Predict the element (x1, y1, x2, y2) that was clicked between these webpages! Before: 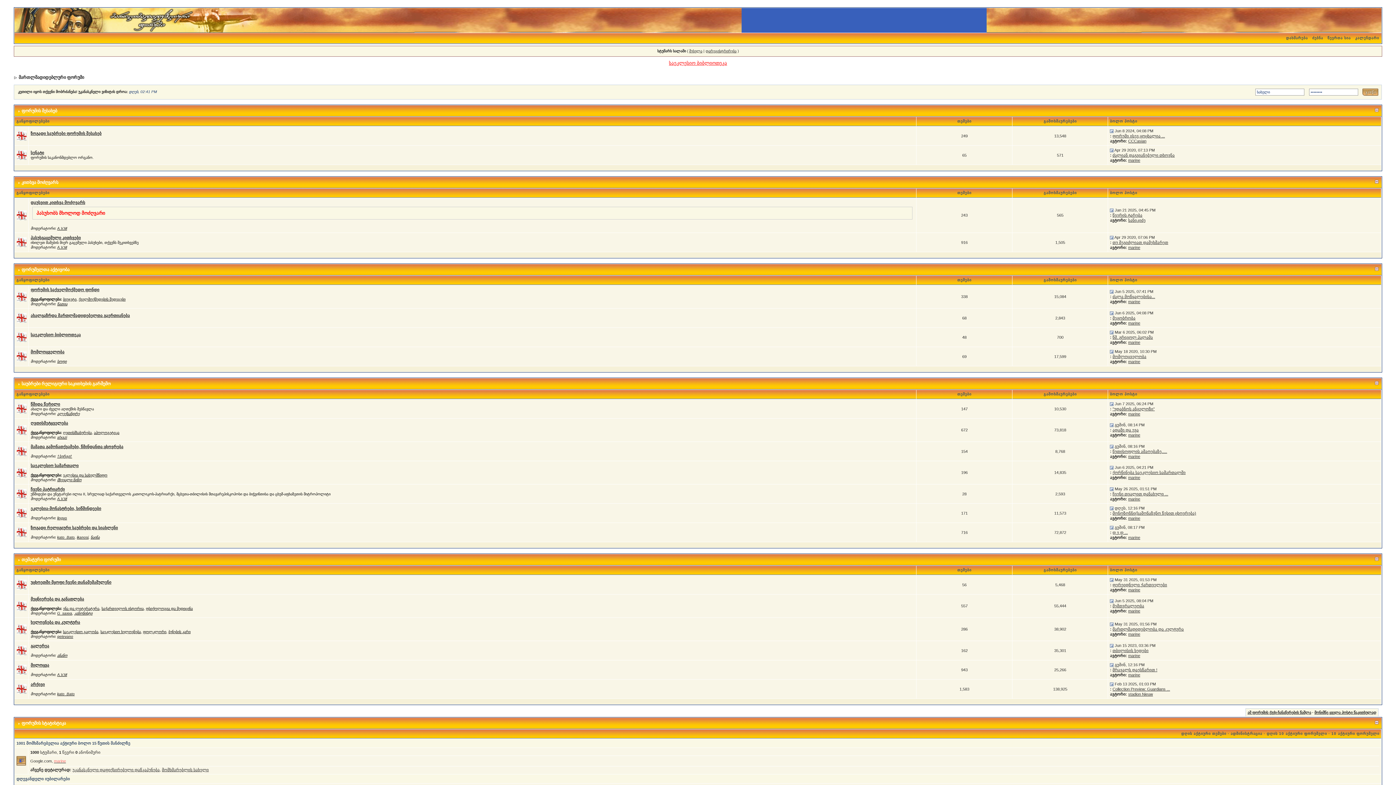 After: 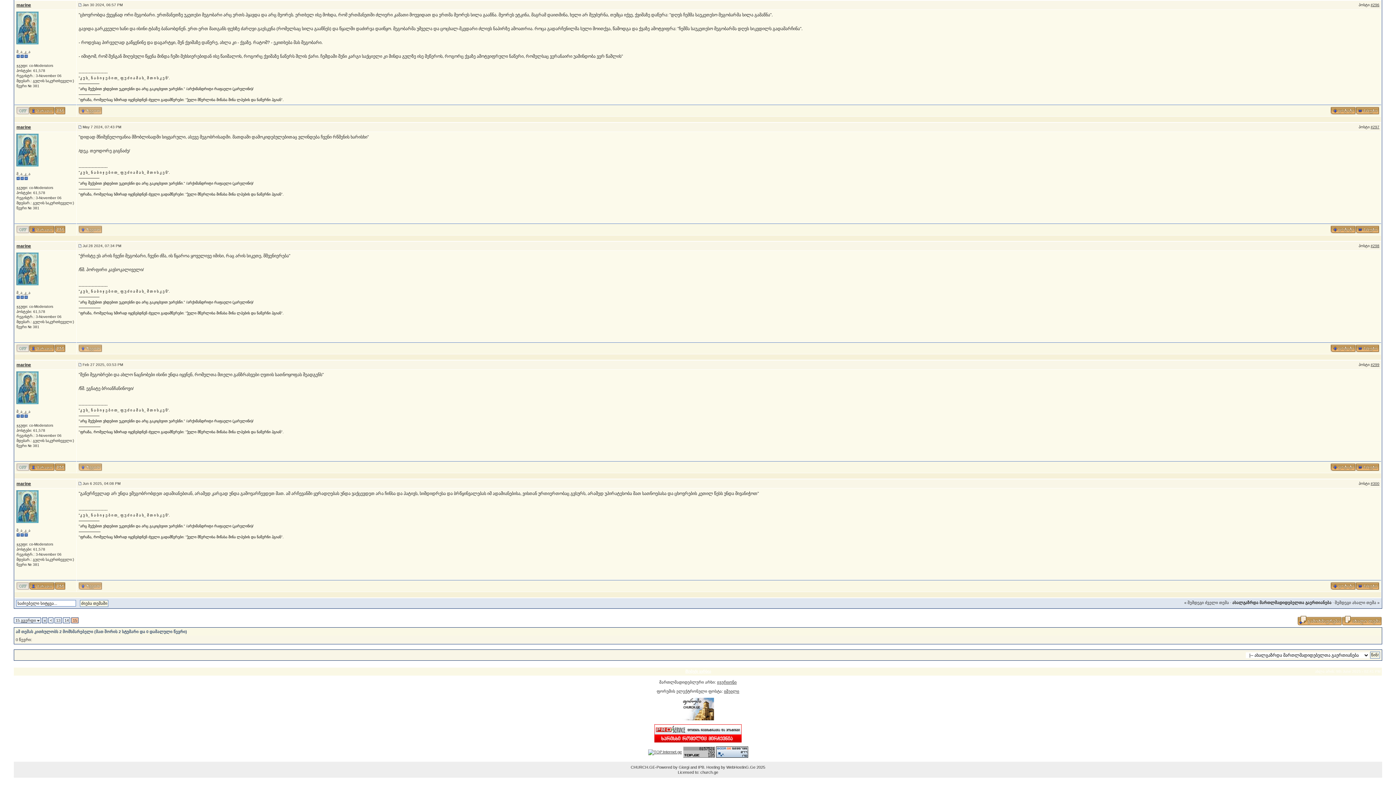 Action: bbox: (1110, 310, 1113, 315)